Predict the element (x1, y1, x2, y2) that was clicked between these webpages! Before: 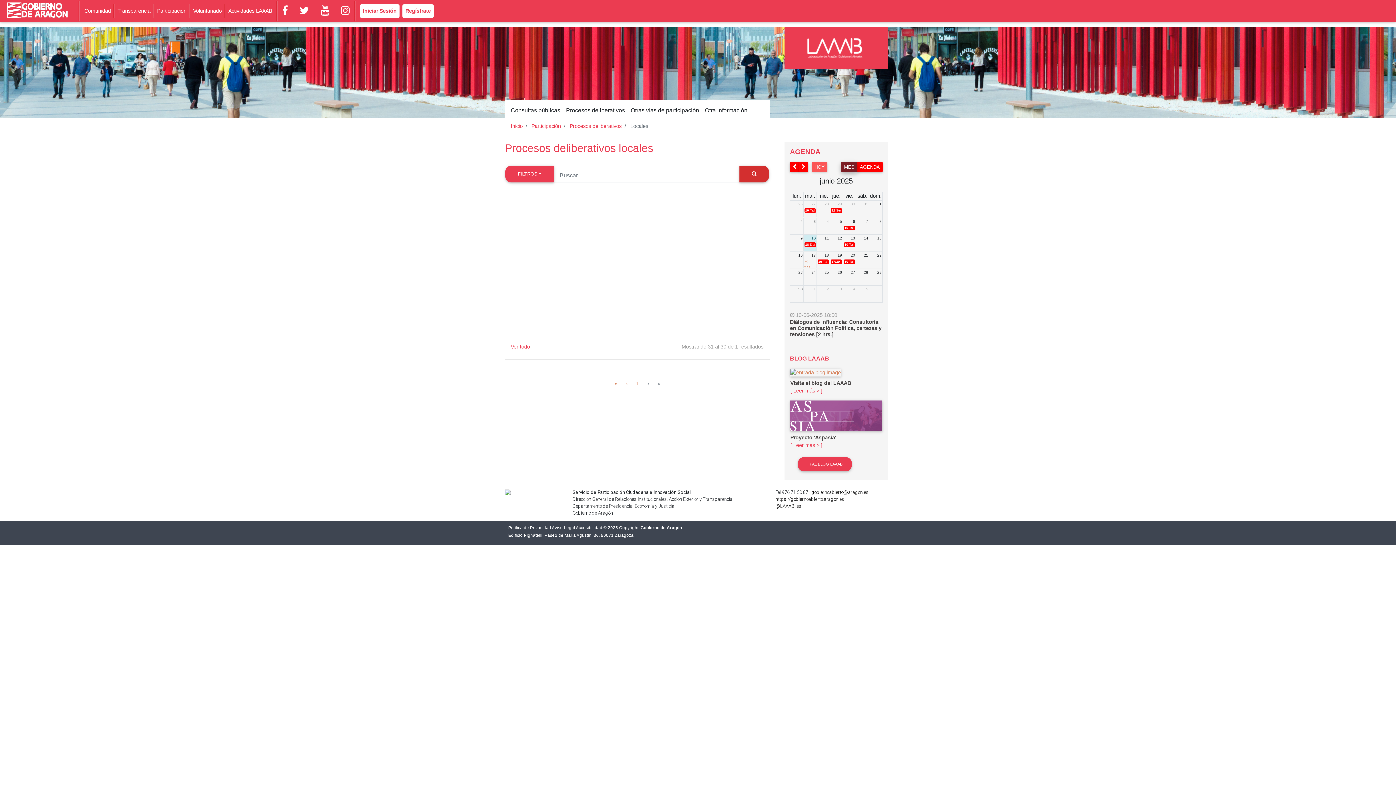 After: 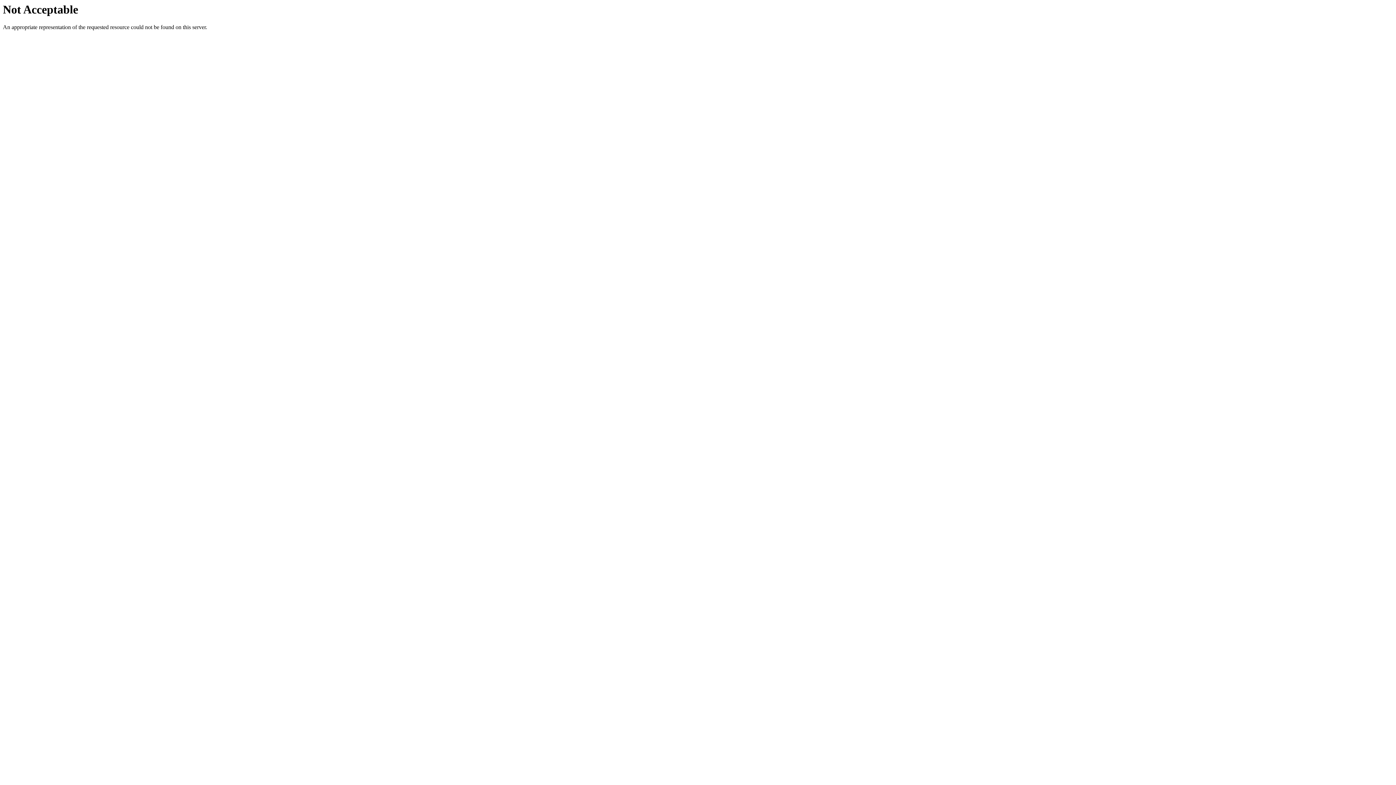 Action: bbox: (790, 400, 882, 431)